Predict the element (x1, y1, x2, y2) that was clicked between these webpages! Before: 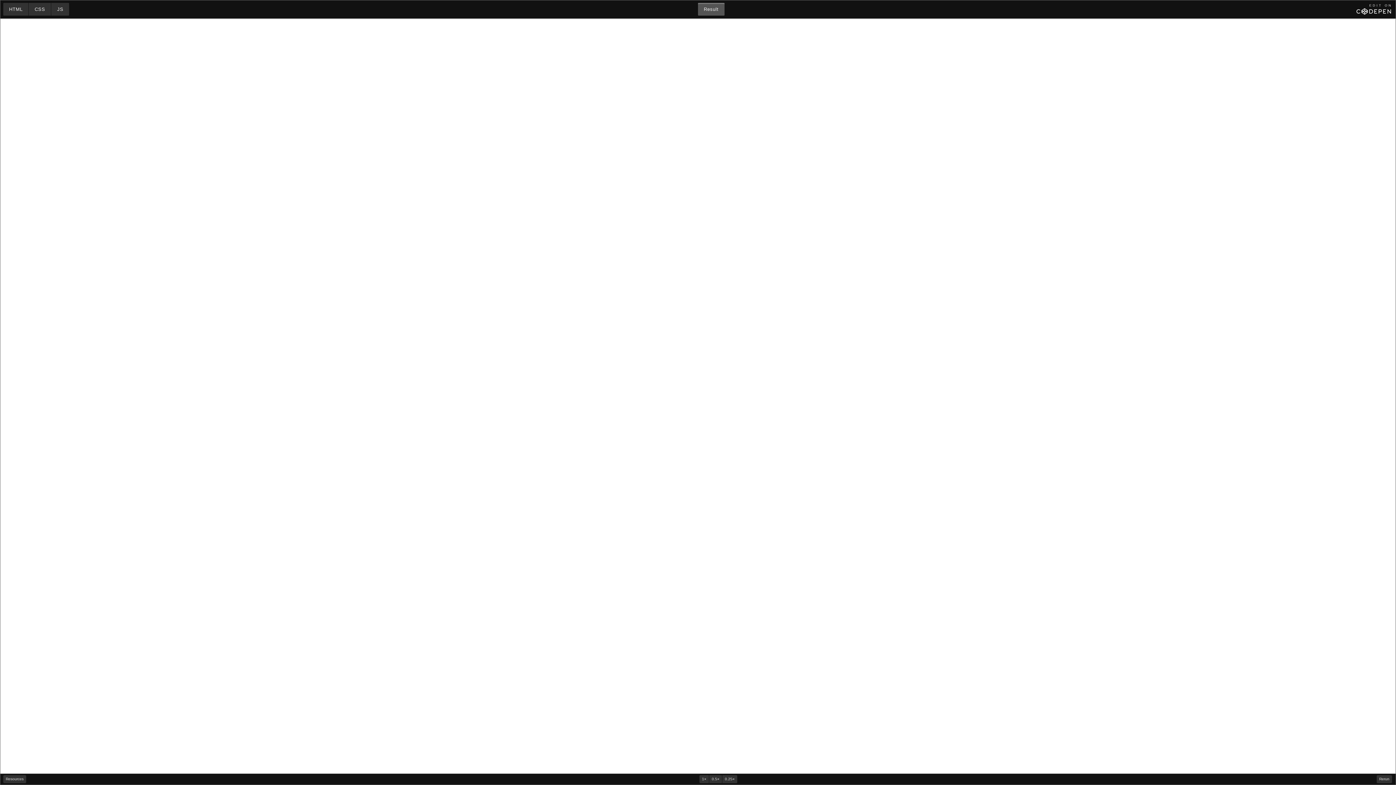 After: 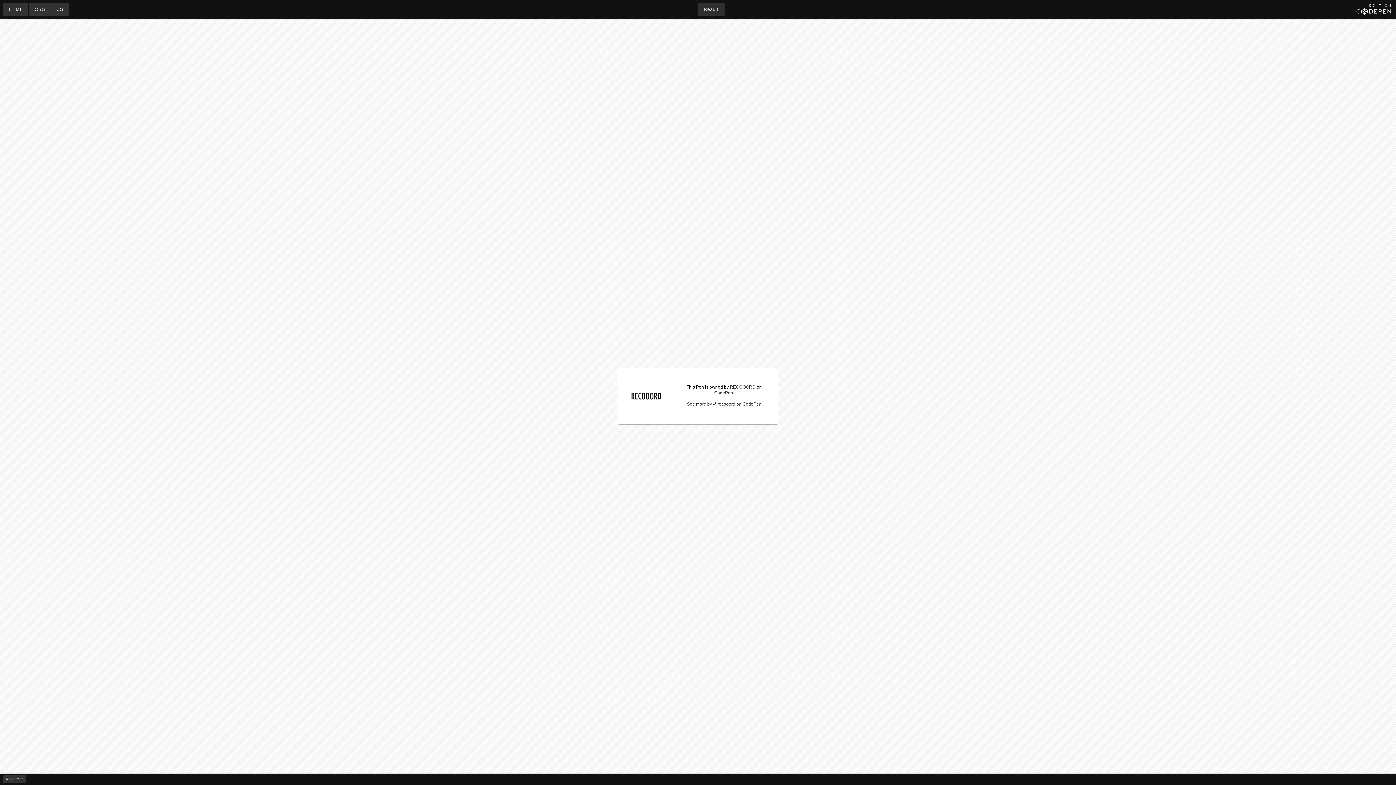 Action: bbox: (698, 2, 724, 15) label: Result